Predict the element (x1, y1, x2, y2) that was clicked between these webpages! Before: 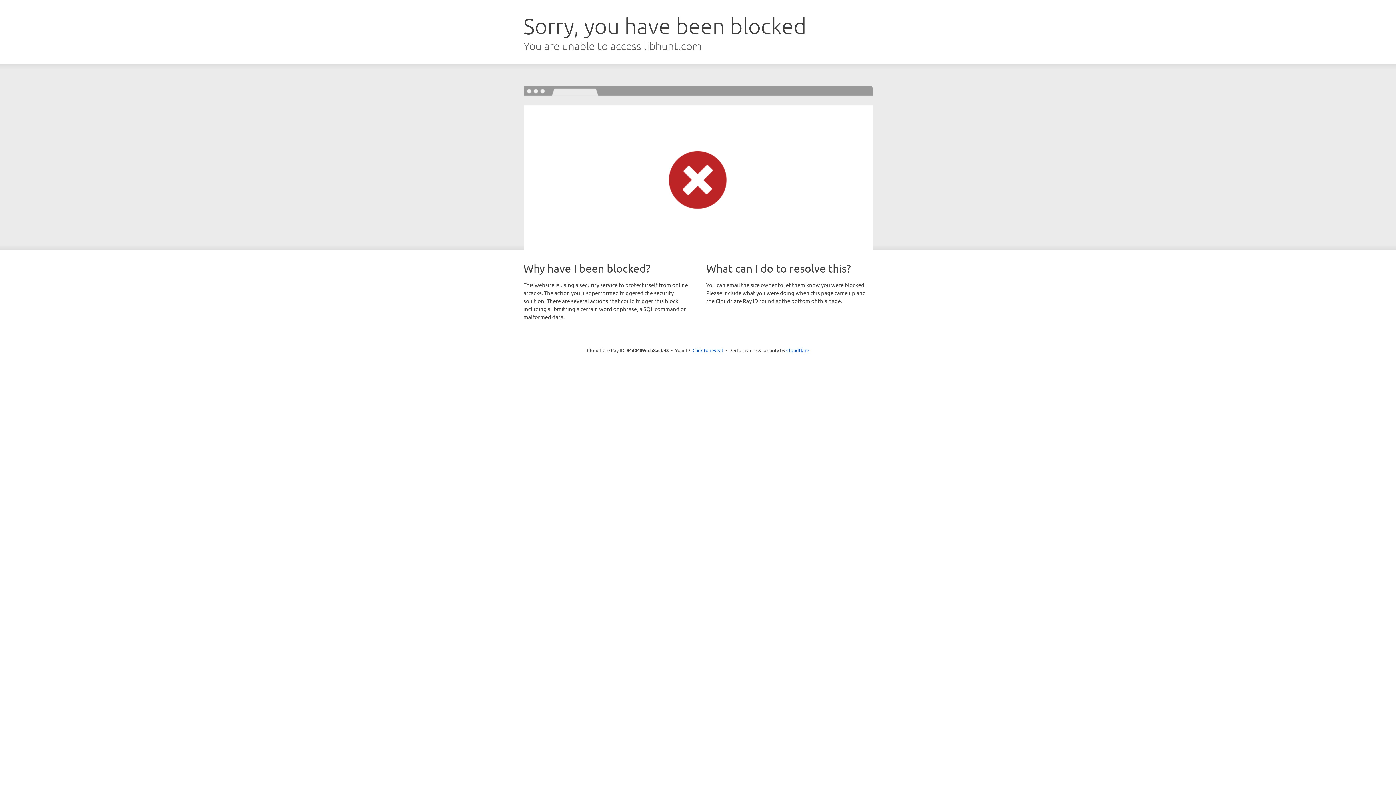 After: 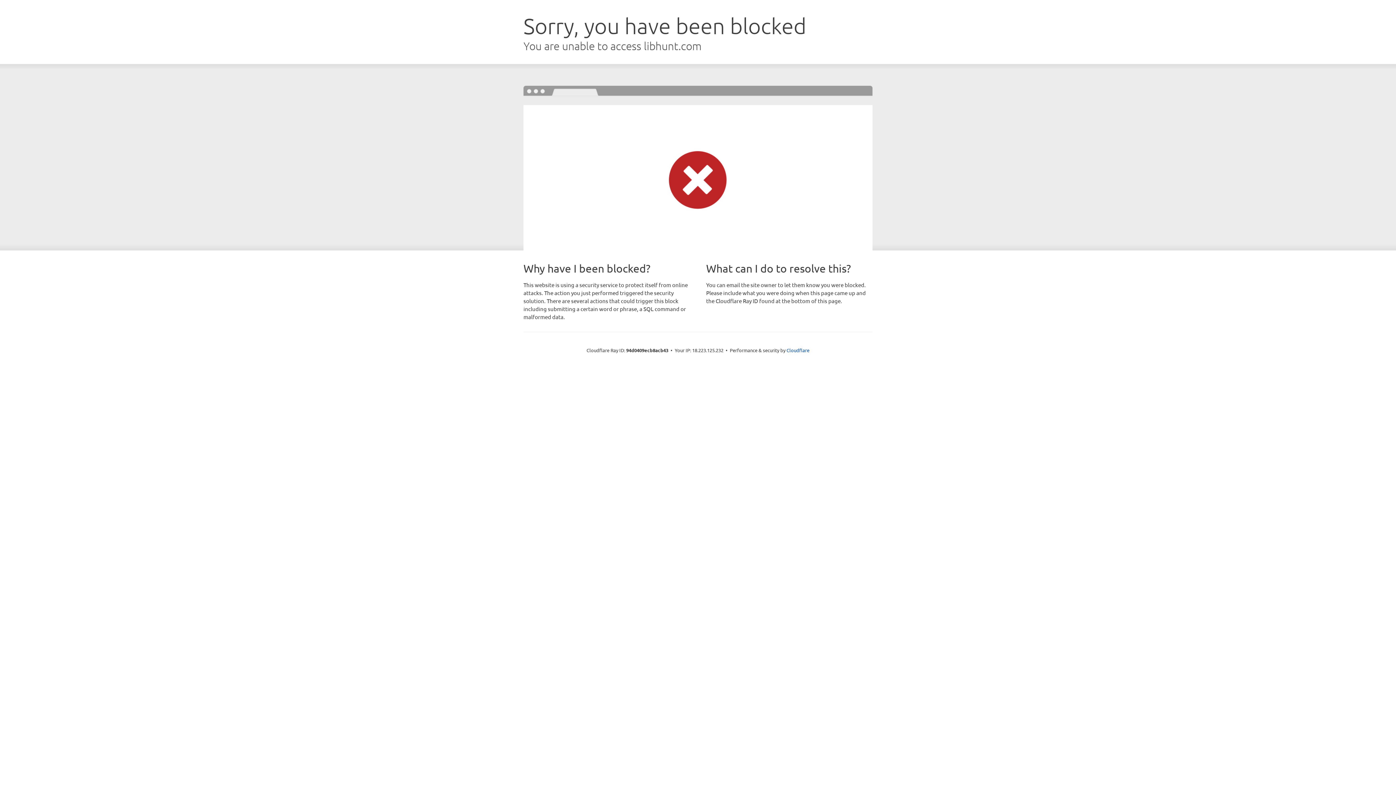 Action: label: Click to reveal bbox: (692, 346, 723, 353)